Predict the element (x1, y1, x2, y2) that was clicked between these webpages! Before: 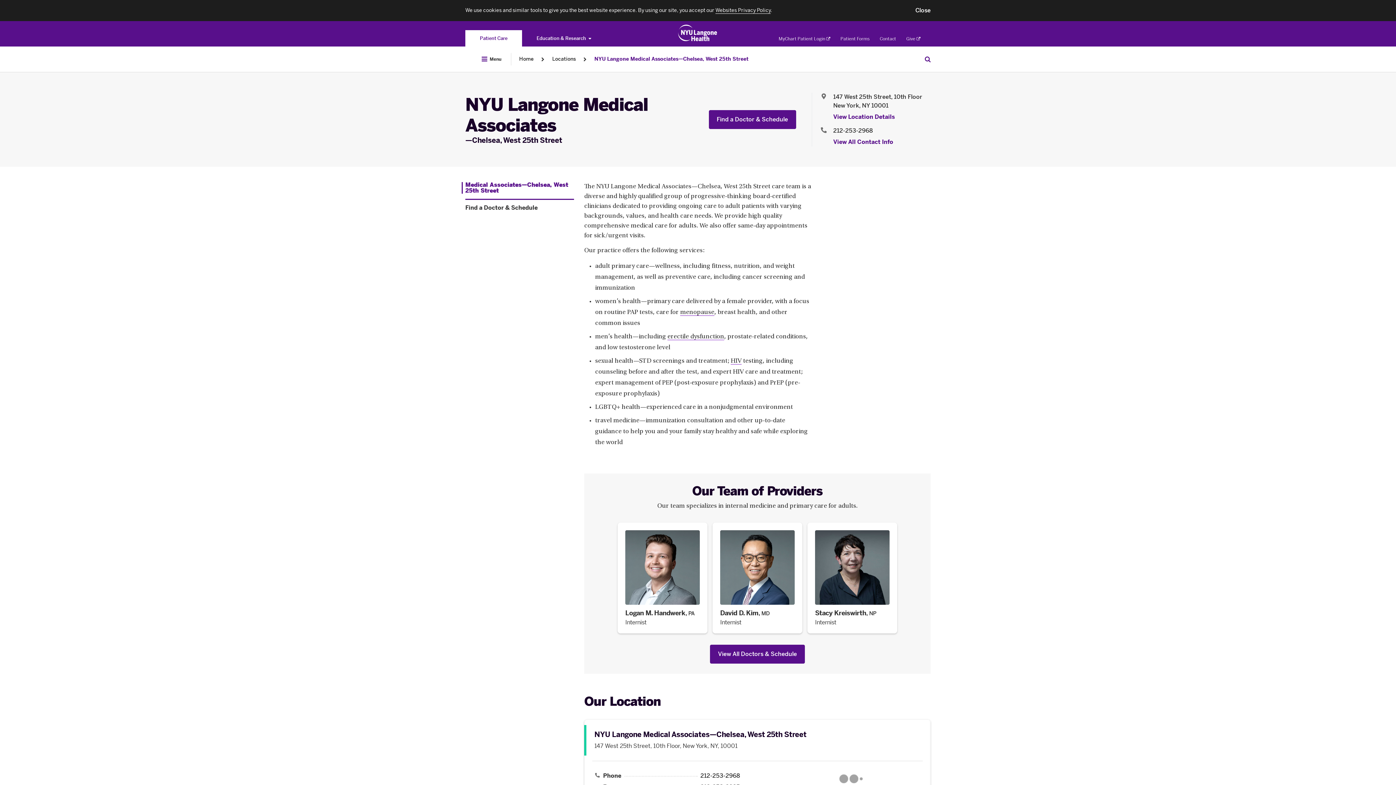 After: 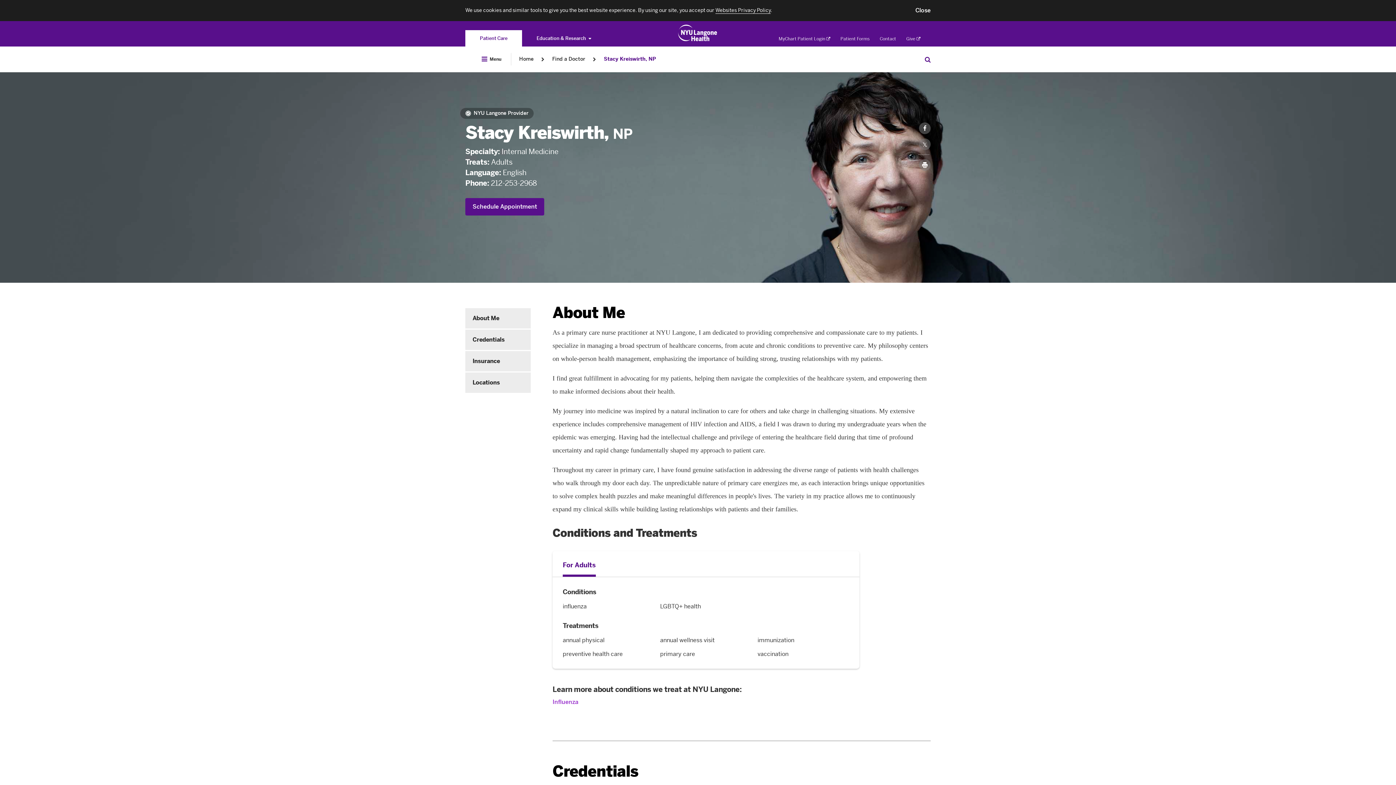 Action: label: Stacy Kreiswirth, NP.                                                          Internist.
            Click to open doctor profile. Link. Number 3 among 3. bbox: (805, 522, 900, 633)